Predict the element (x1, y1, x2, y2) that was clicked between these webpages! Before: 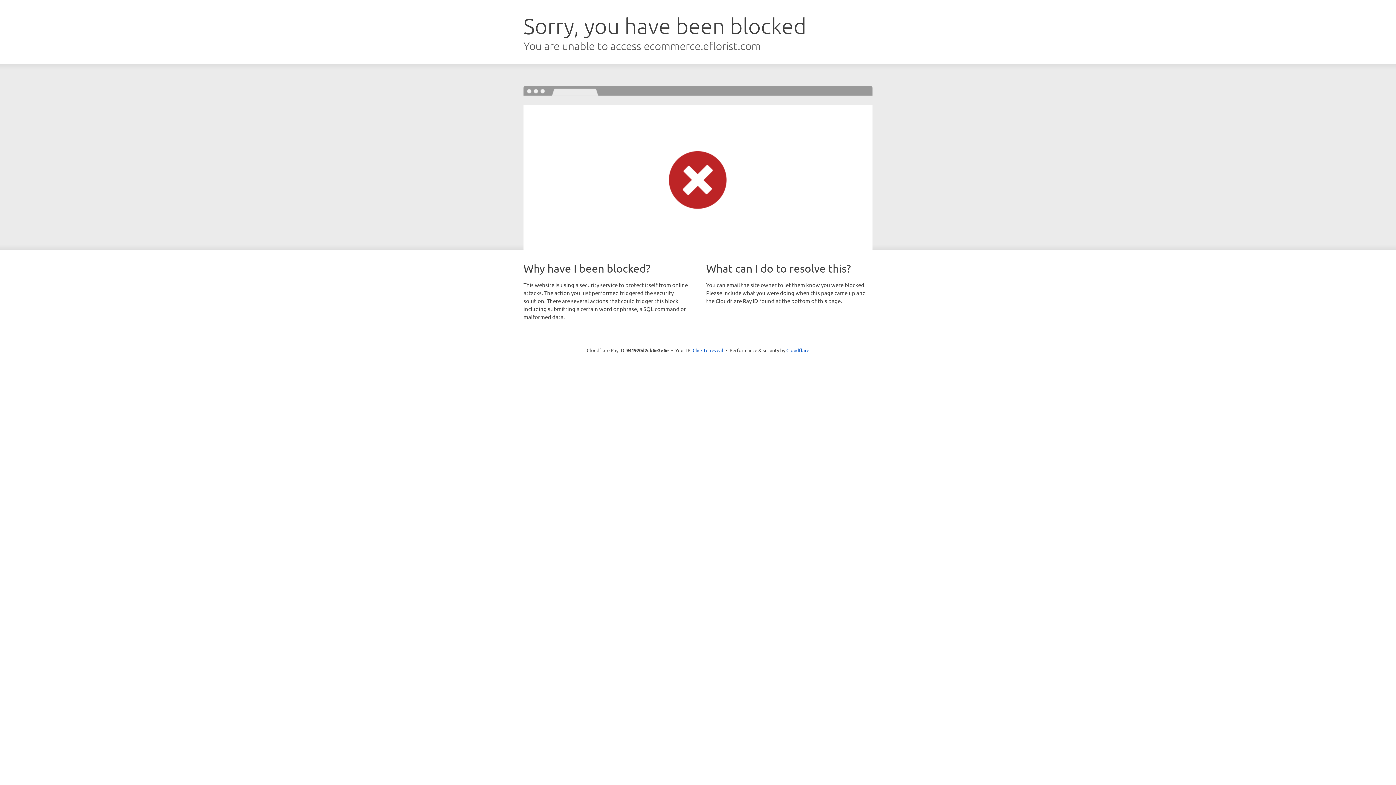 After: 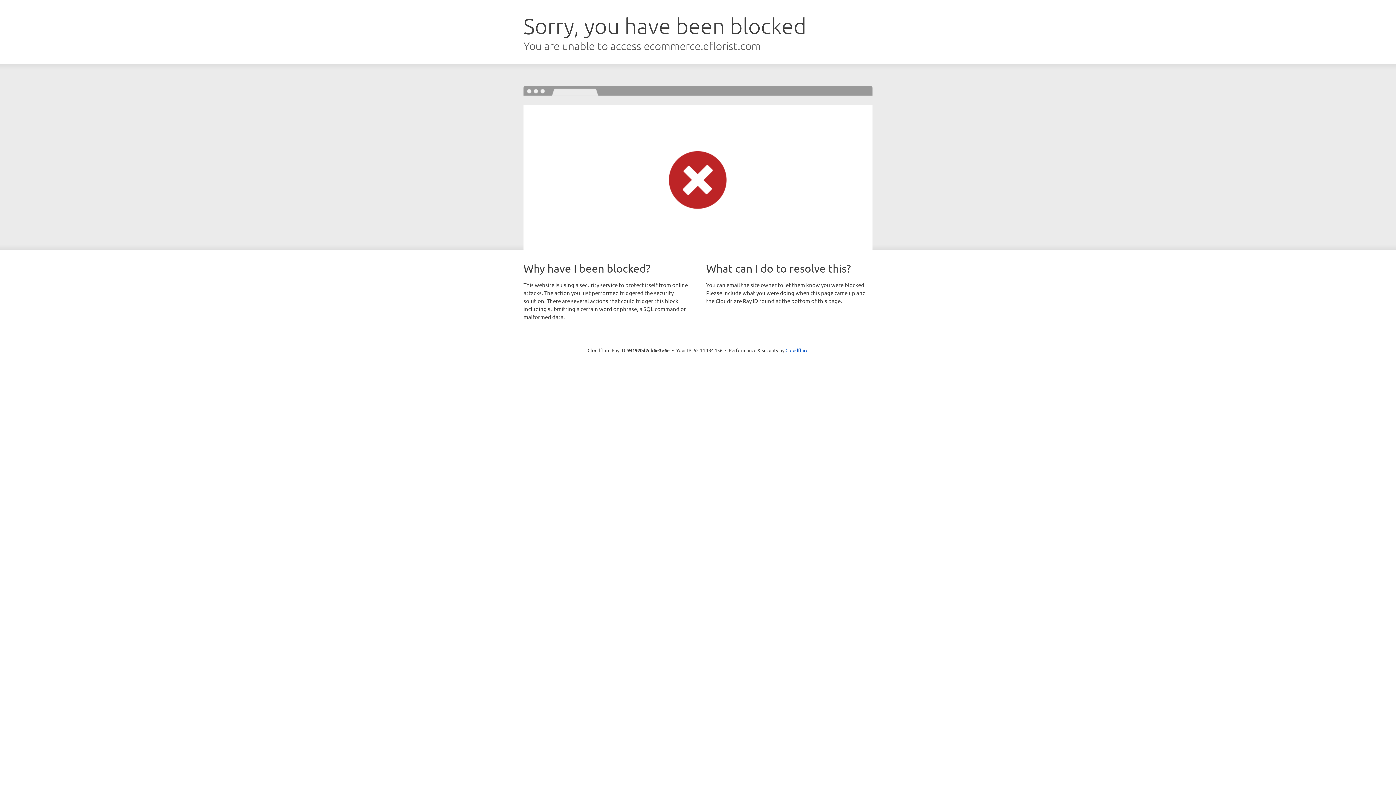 Action: bbox: (692, 346, 723, 353) label: Click to reveal